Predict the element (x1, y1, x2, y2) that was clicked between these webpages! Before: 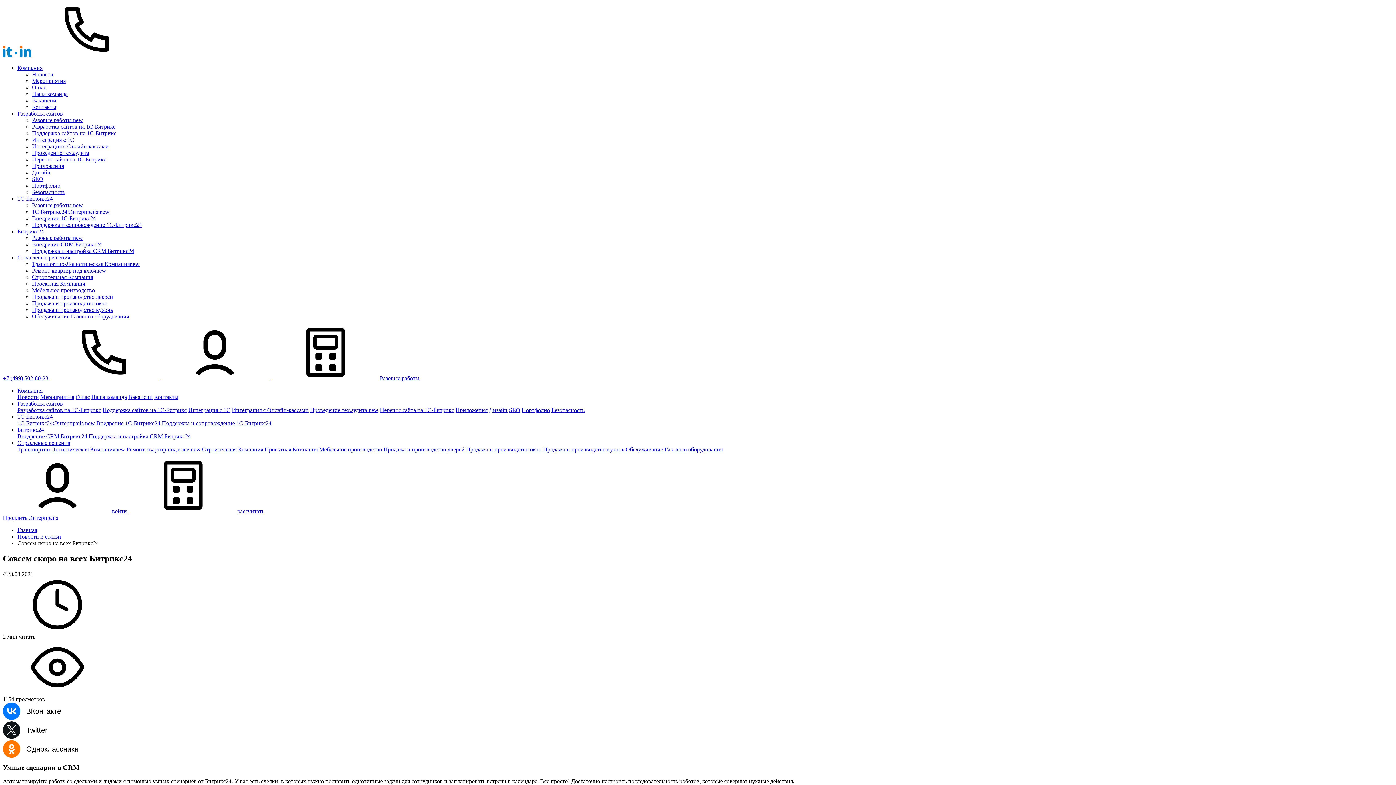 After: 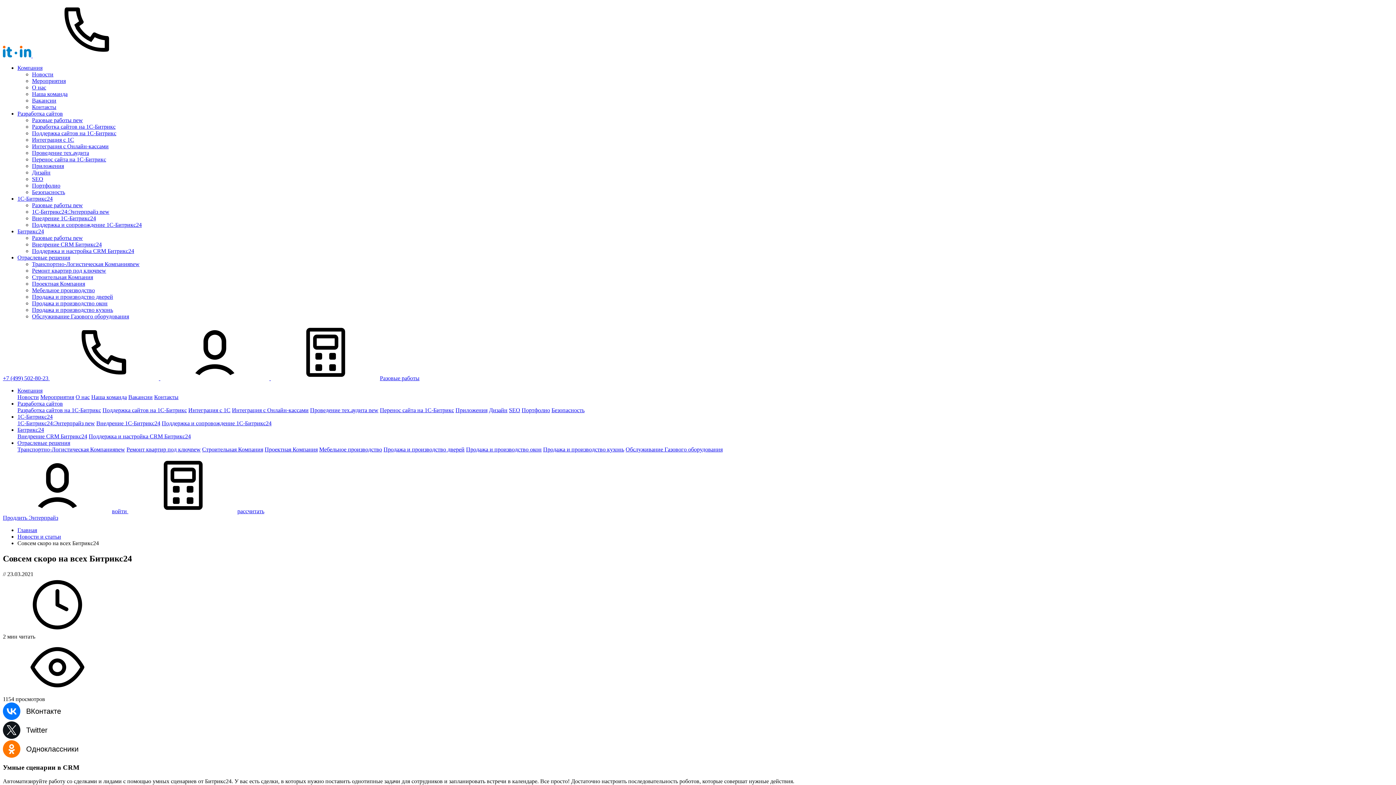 Action: bbox: (32, 267, 106, 273) label: Ремонт квартир под ключnew